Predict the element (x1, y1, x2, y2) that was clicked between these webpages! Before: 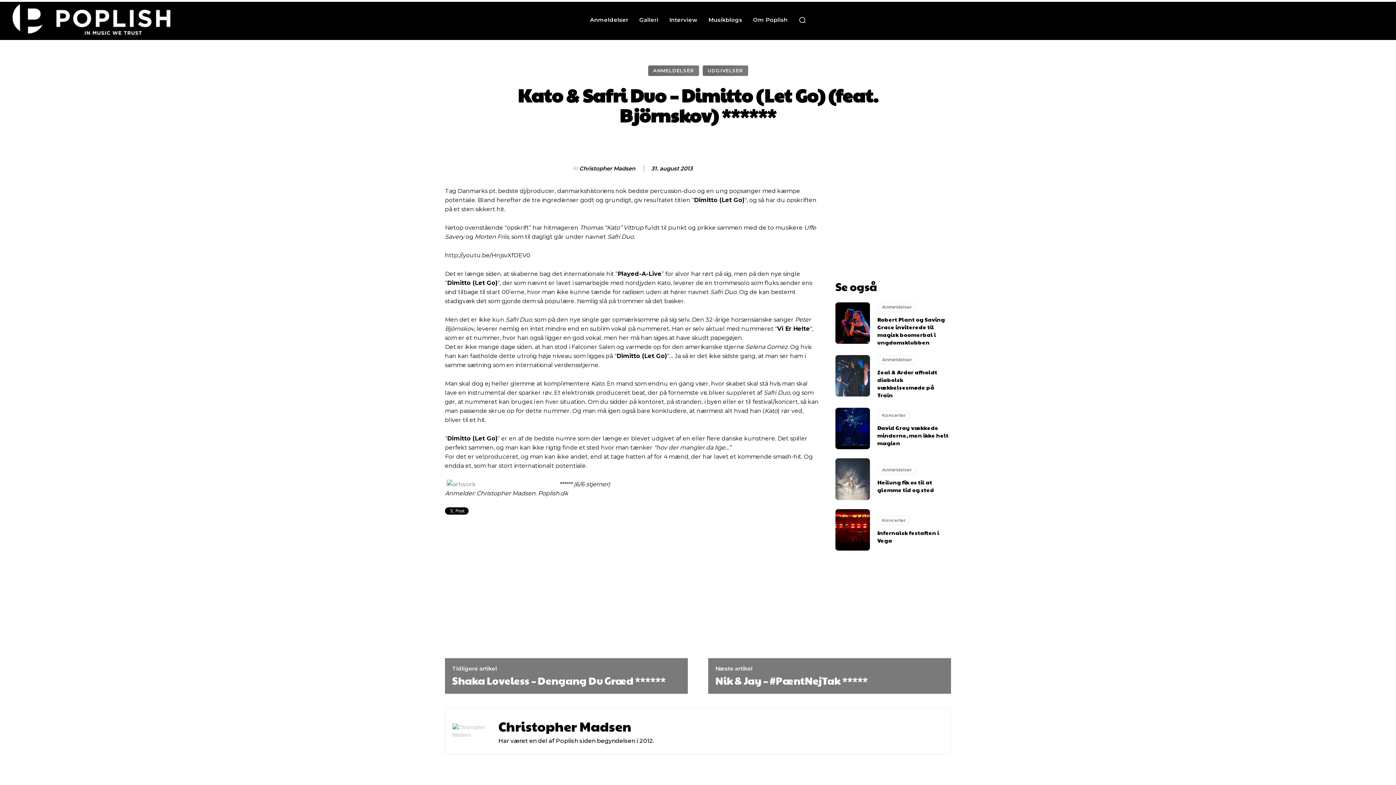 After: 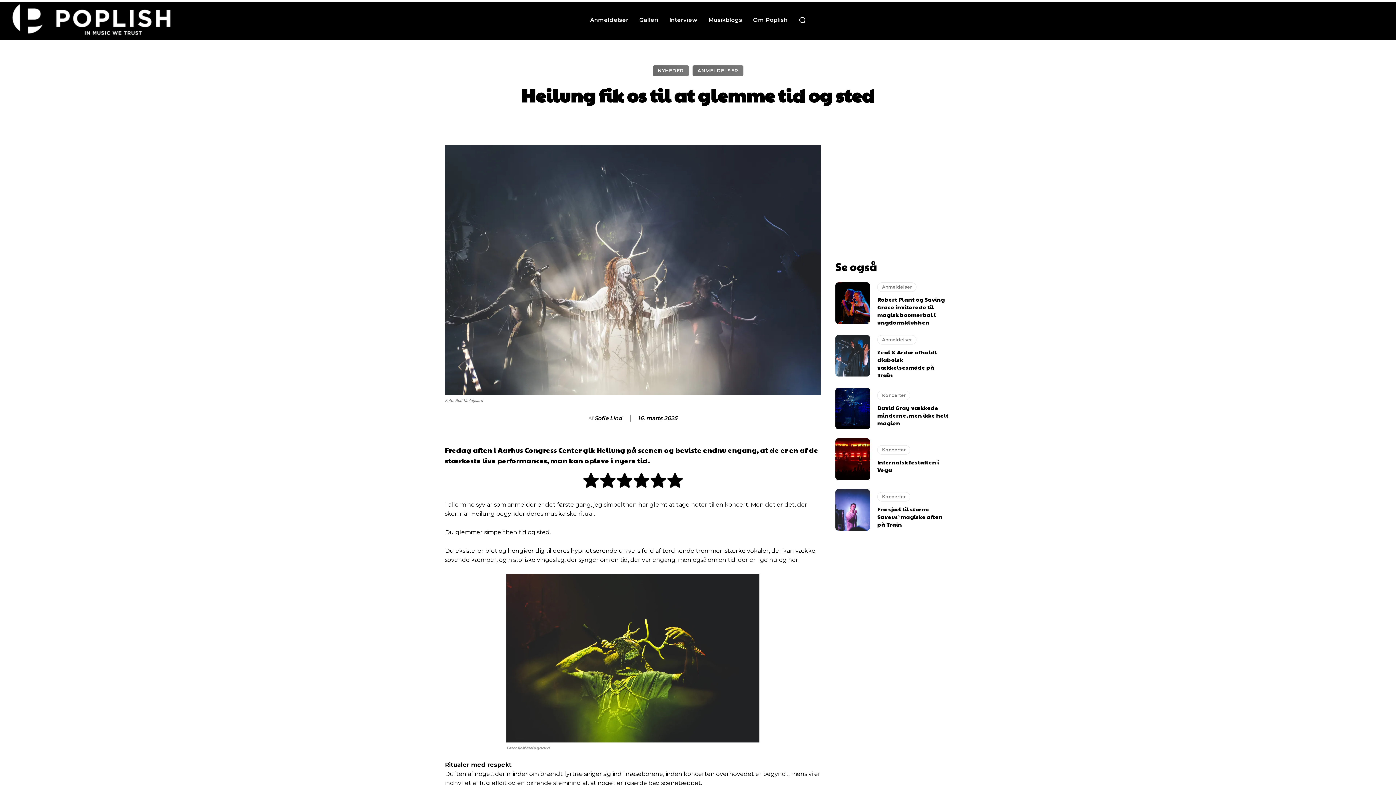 Action: bbox: (835, 458, 870, 500)